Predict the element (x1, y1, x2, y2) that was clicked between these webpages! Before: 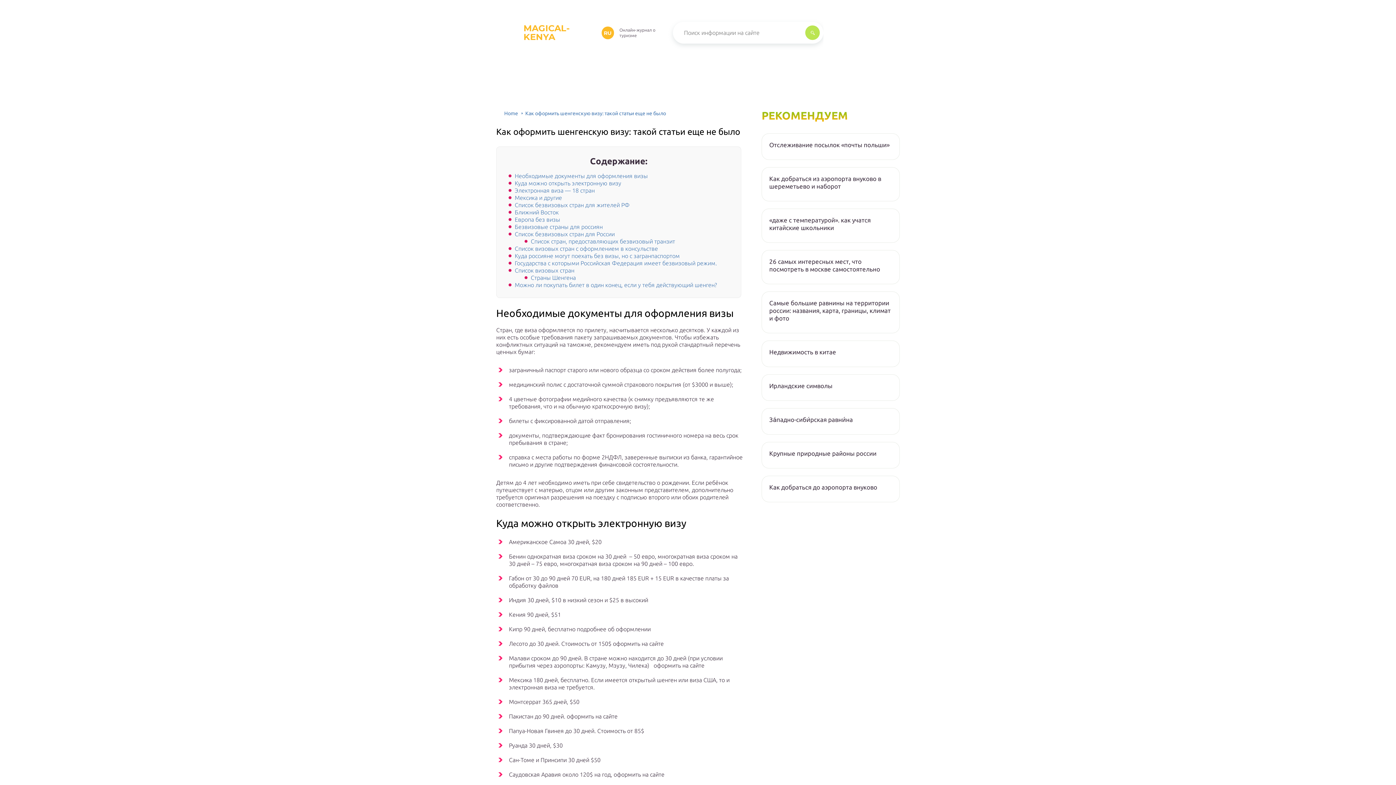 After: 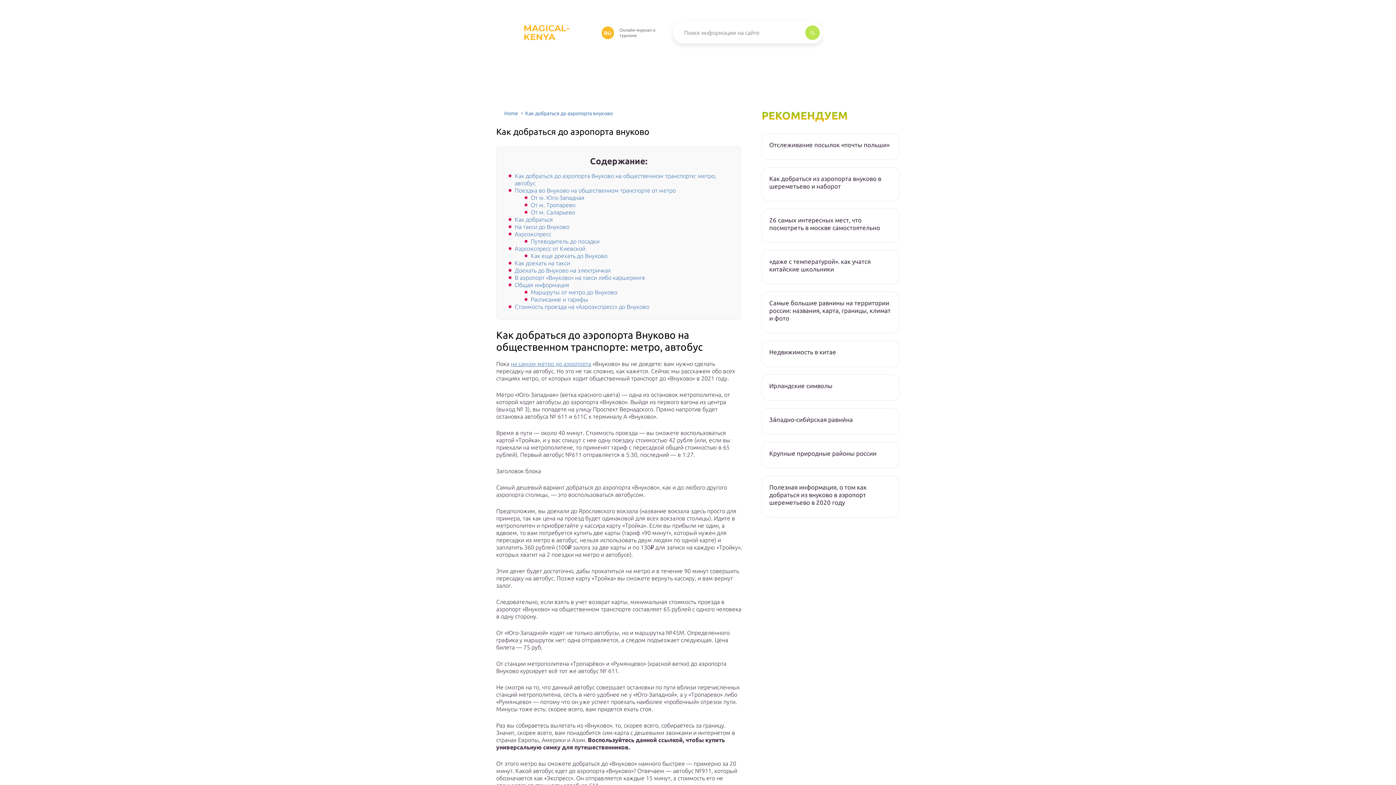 Action: bbox: (769, 483, 892, 491) label: Как добраться до аэропорта внуково